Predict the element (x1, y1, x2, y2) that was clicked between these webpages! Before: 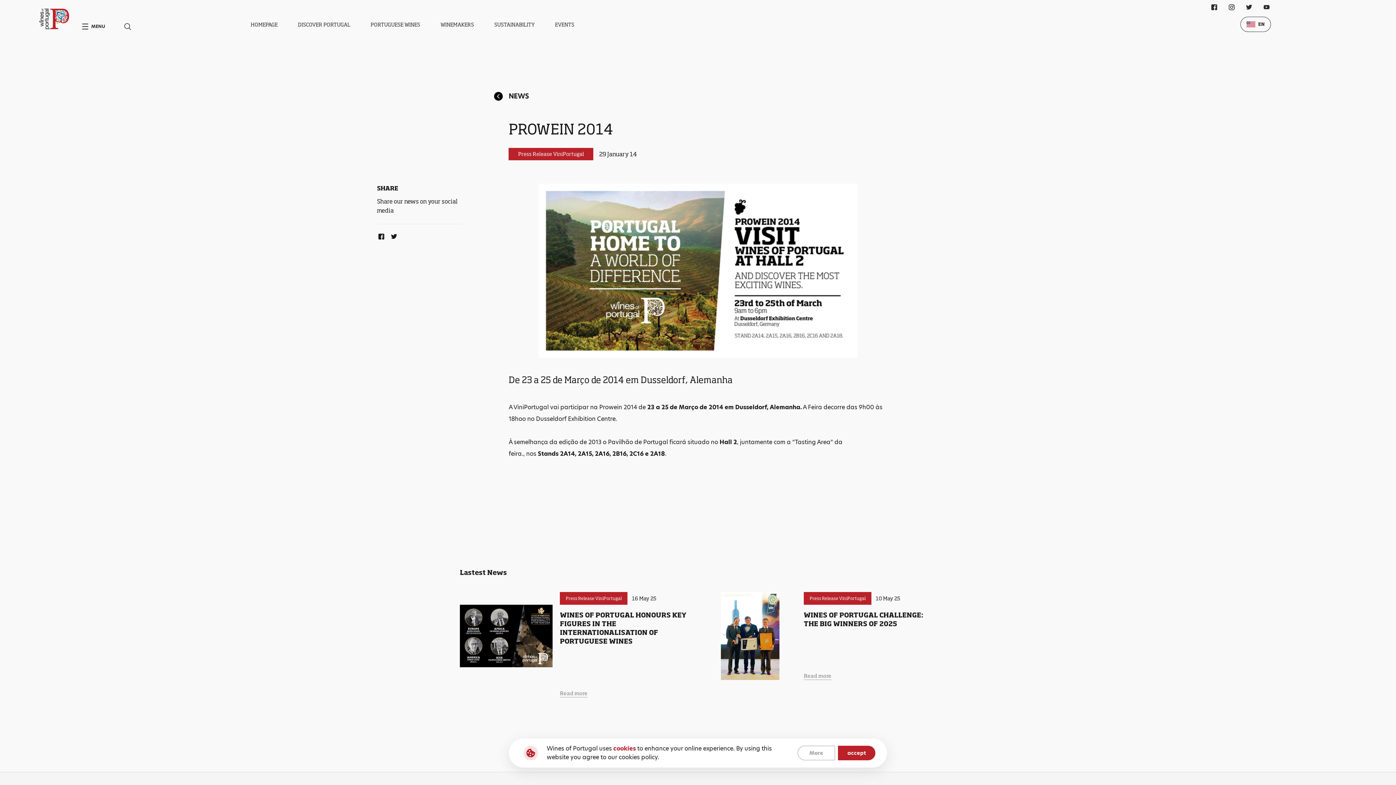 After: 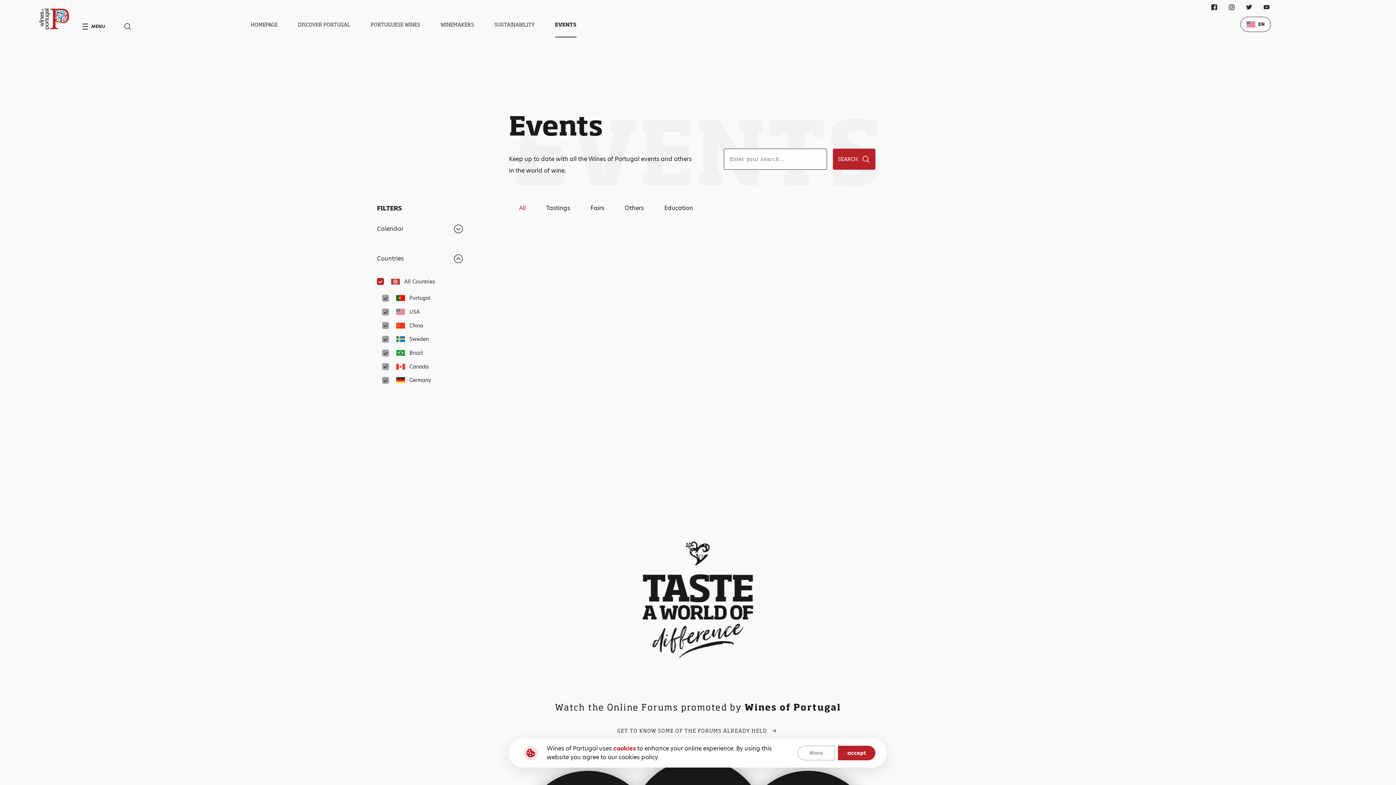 Action: bbox: (555, 21, 574, 27) label: EVENTS